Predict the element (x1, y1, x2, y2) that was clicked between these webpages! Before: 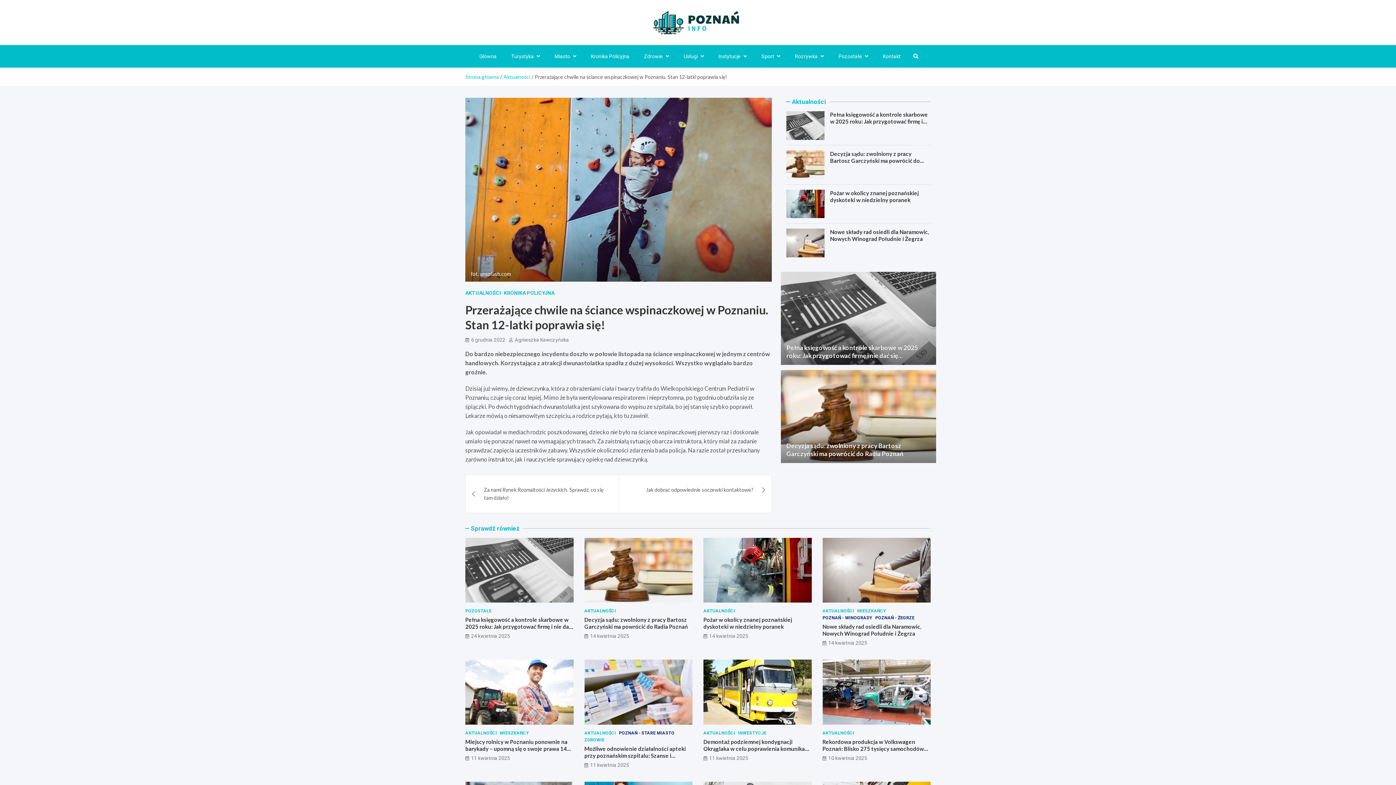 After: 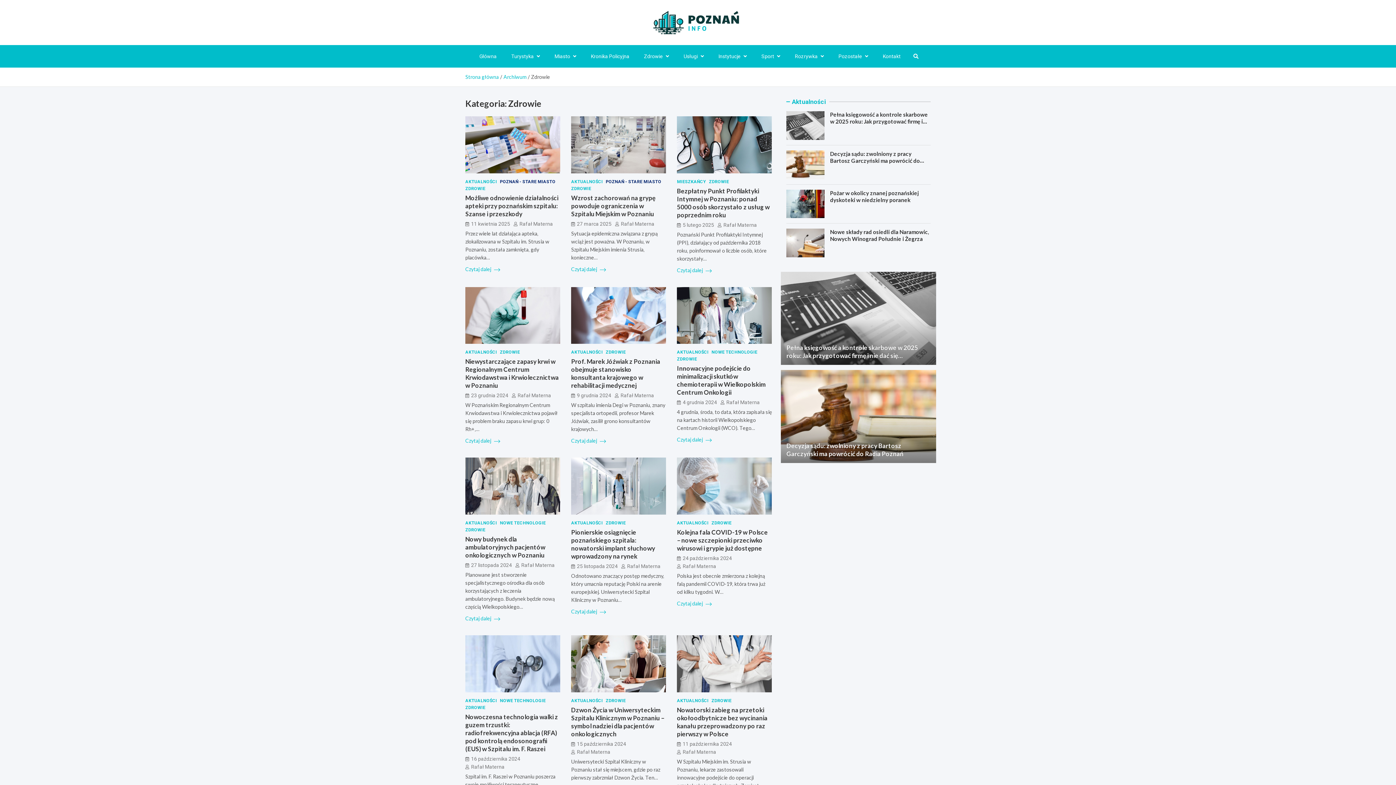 Action: label: ZDROWIE bbox: (584, 737, 604, 743)